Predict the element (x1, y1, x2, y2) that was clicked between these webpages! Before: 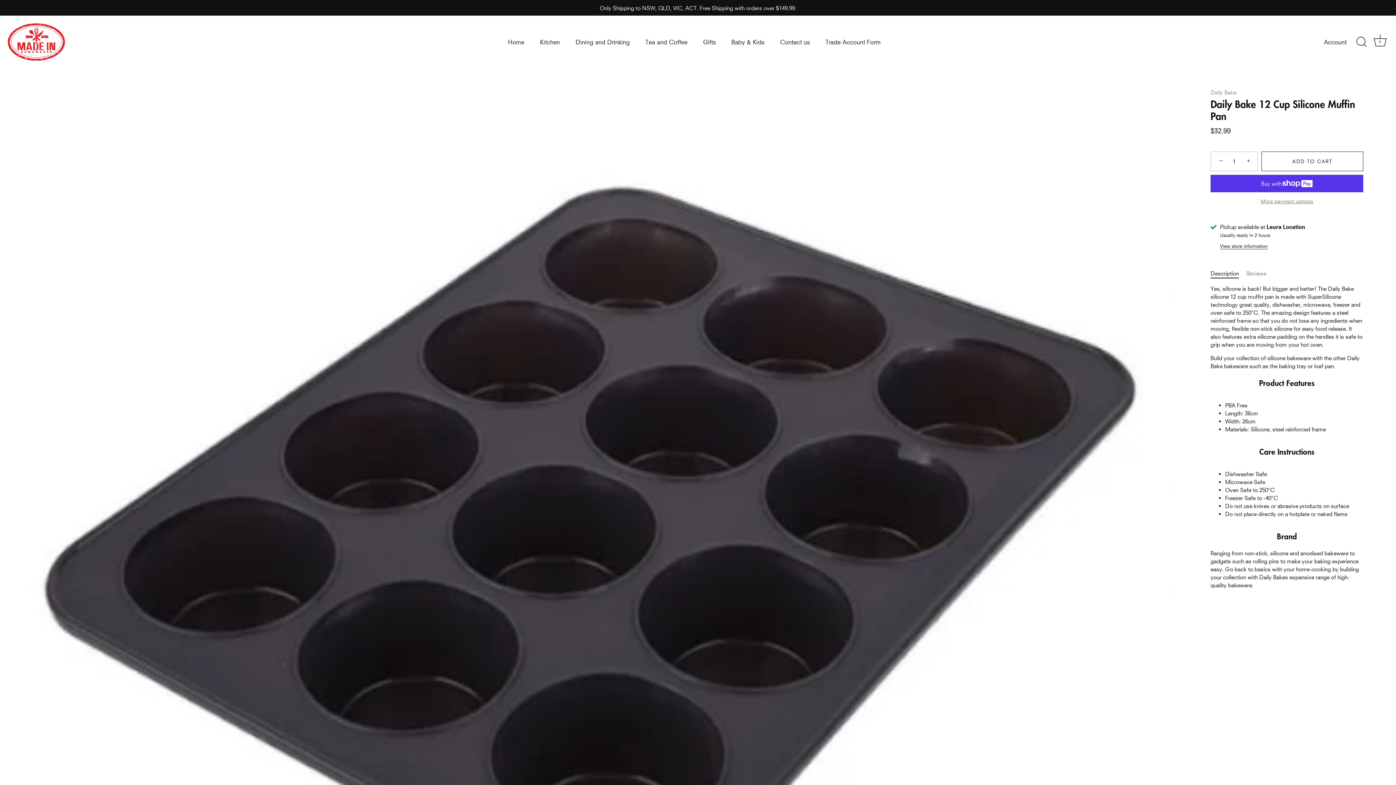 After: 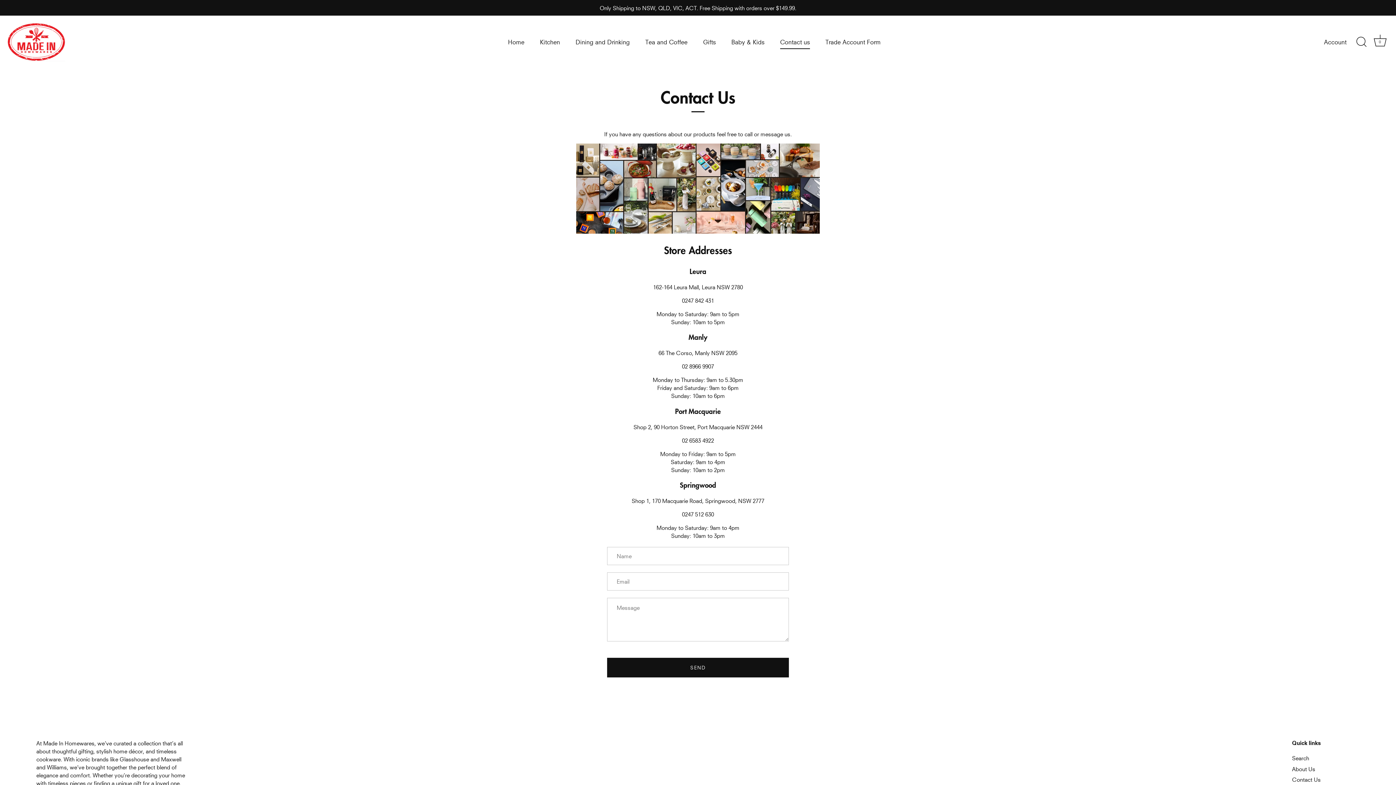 Action: bbox: (773, 35, 817, 49) label: Contact us